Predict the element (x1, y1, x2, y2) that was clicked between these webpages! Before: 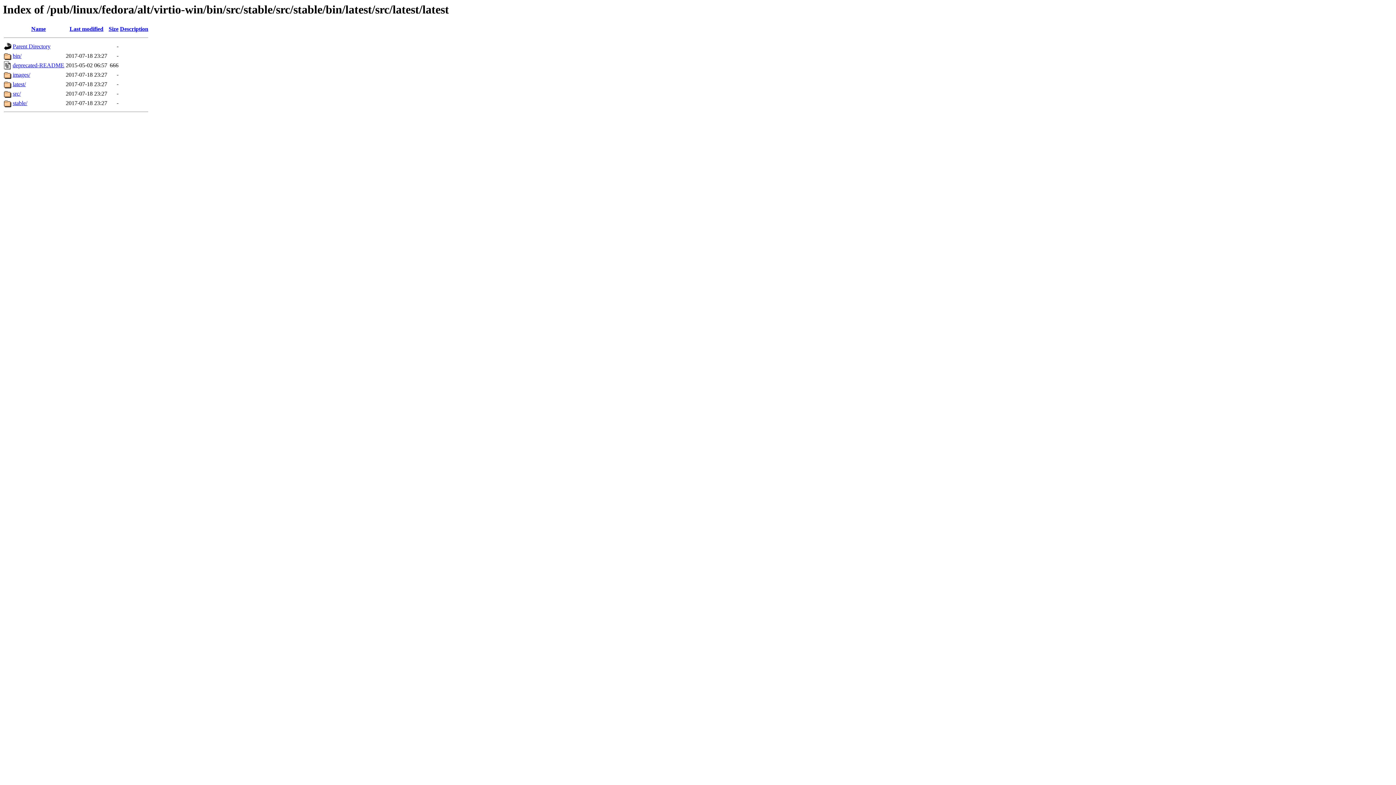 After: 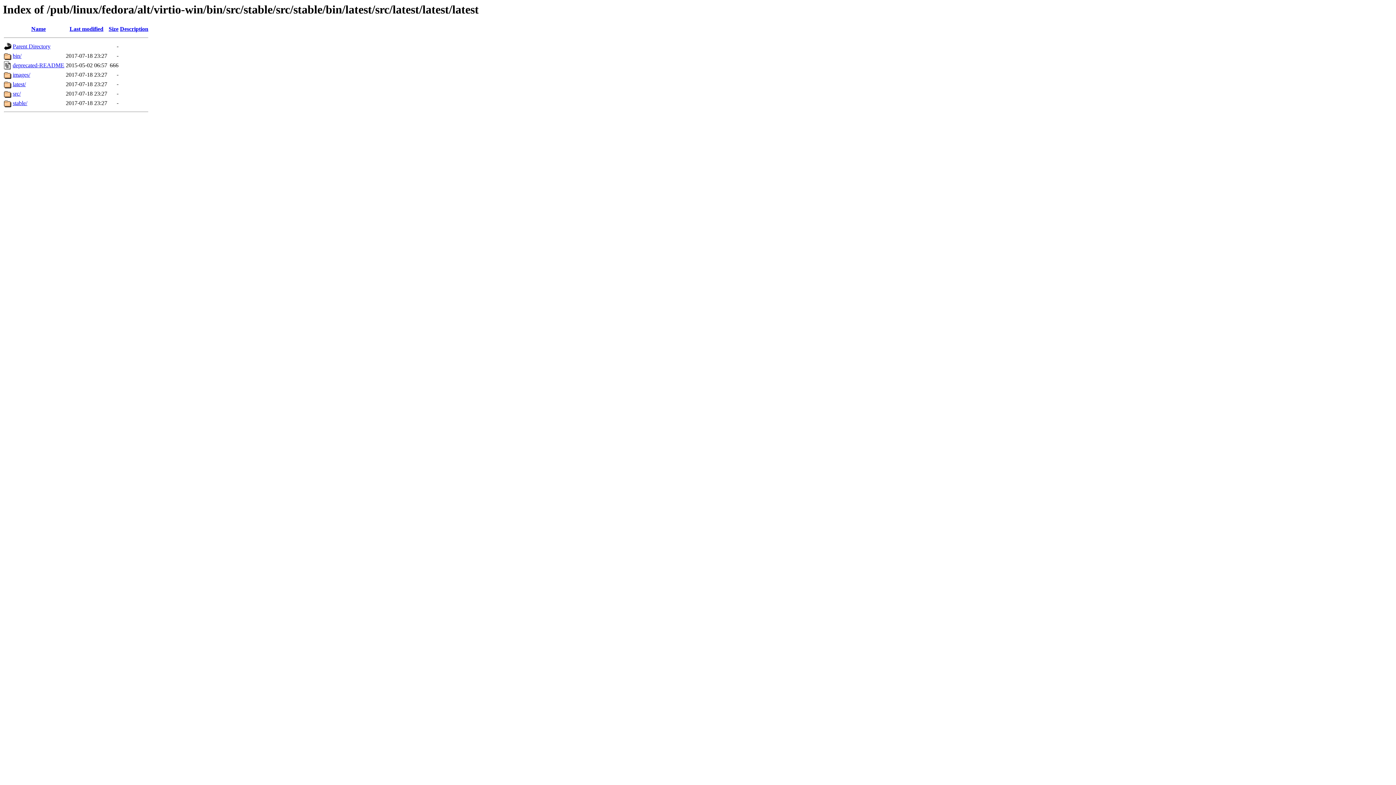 Action: bbox: (12, 81, 25, 87) label: latest/